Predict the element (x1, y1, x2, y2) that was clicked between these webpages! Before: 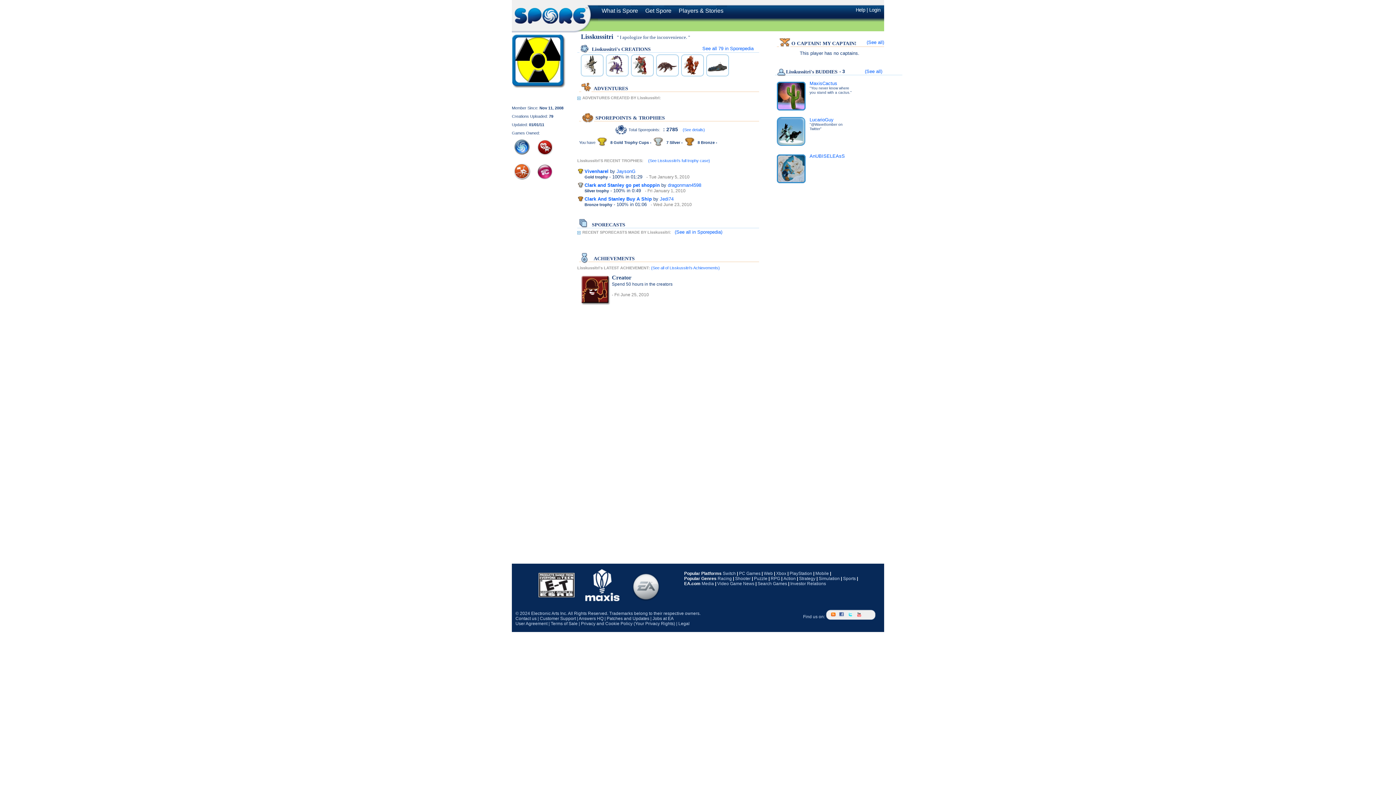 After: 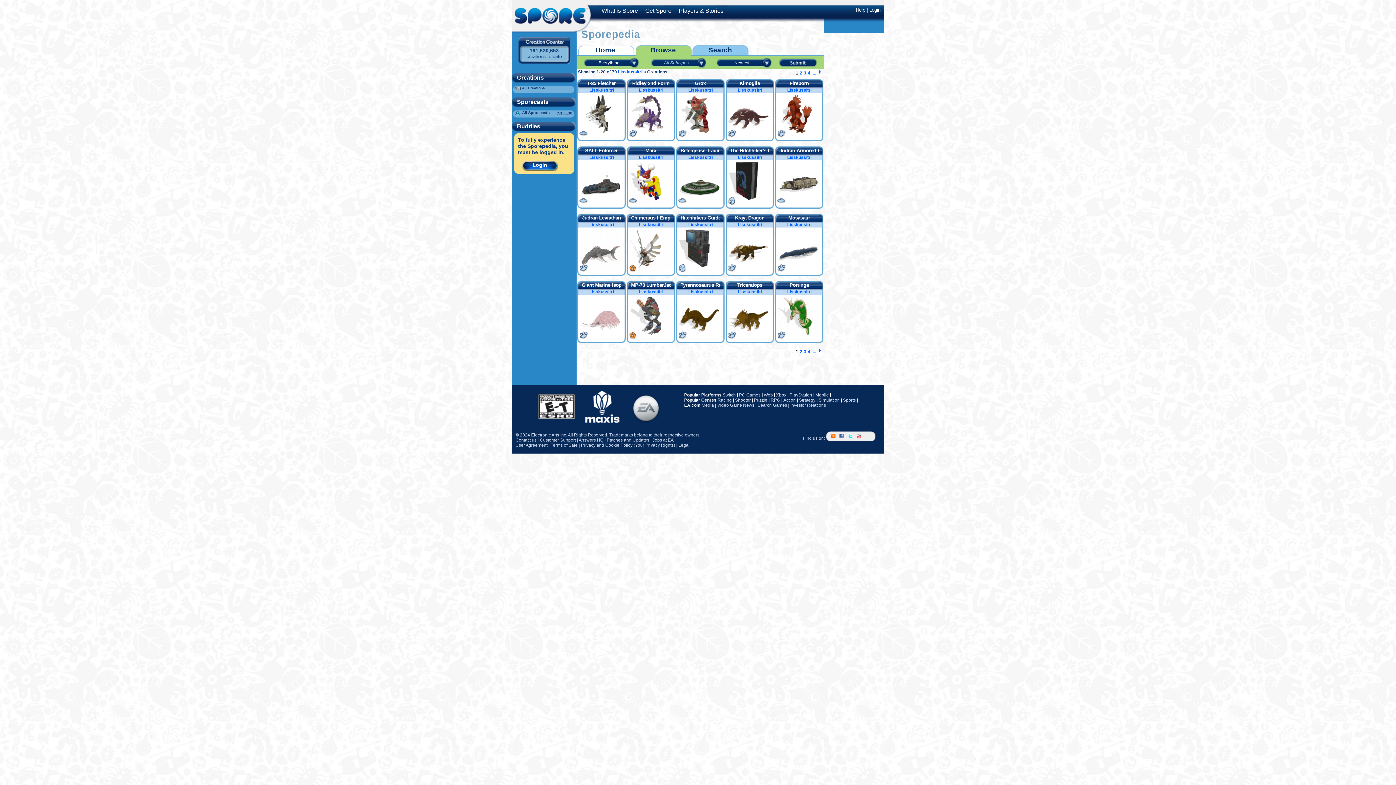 Action: bbox: (702, 45, 753, 51) label: See all 79 in Sporepedia